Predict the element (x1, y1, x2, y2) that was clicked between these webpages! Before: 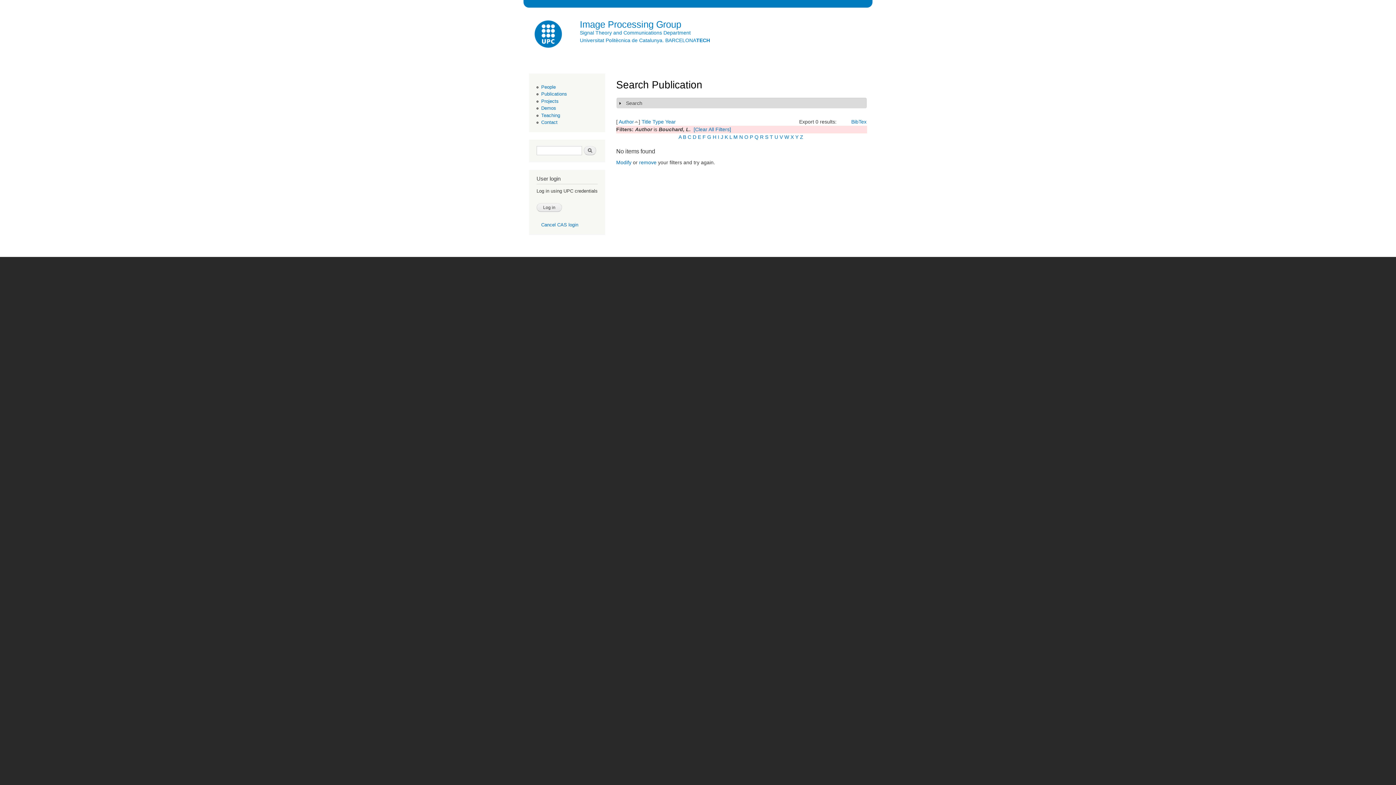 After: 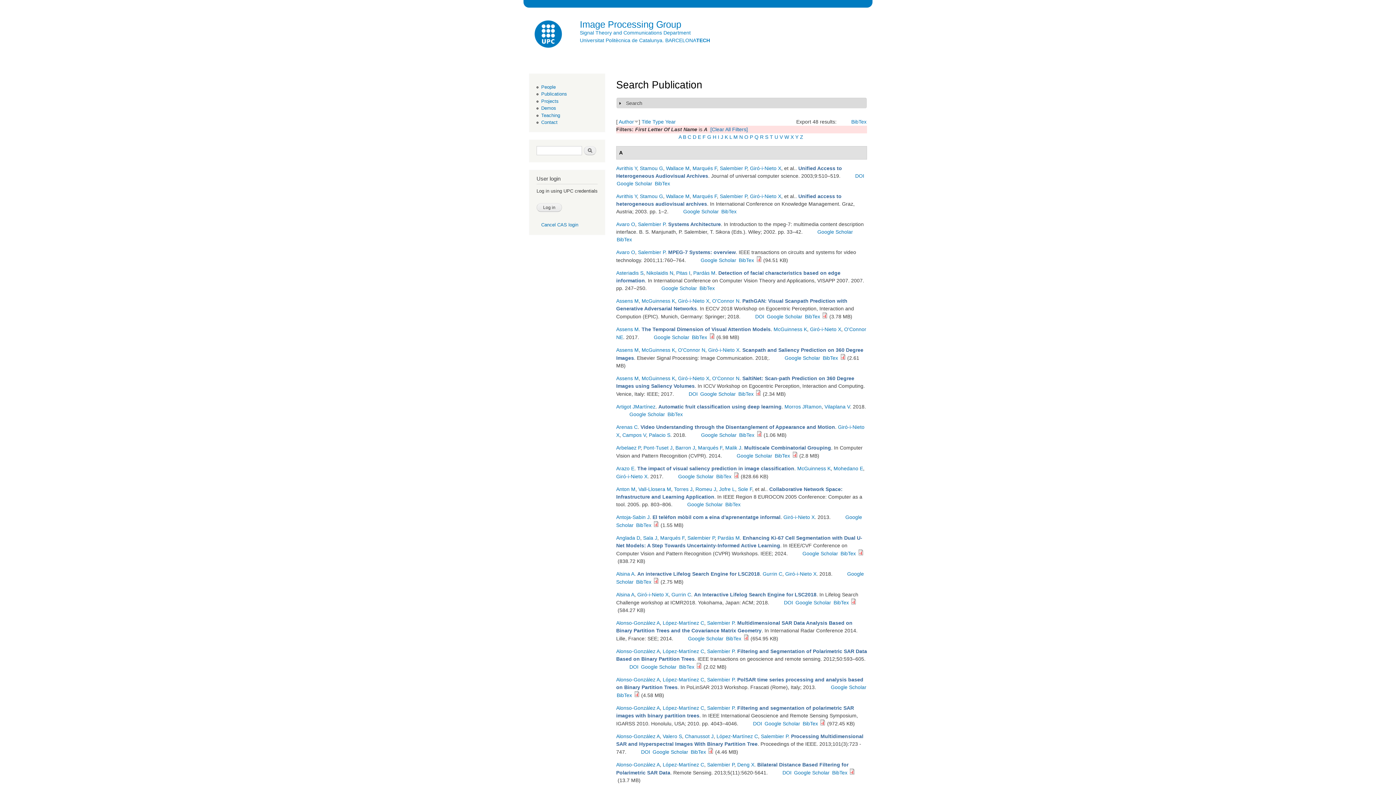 Action: label: A bbox: (678, 134, 681, 140)